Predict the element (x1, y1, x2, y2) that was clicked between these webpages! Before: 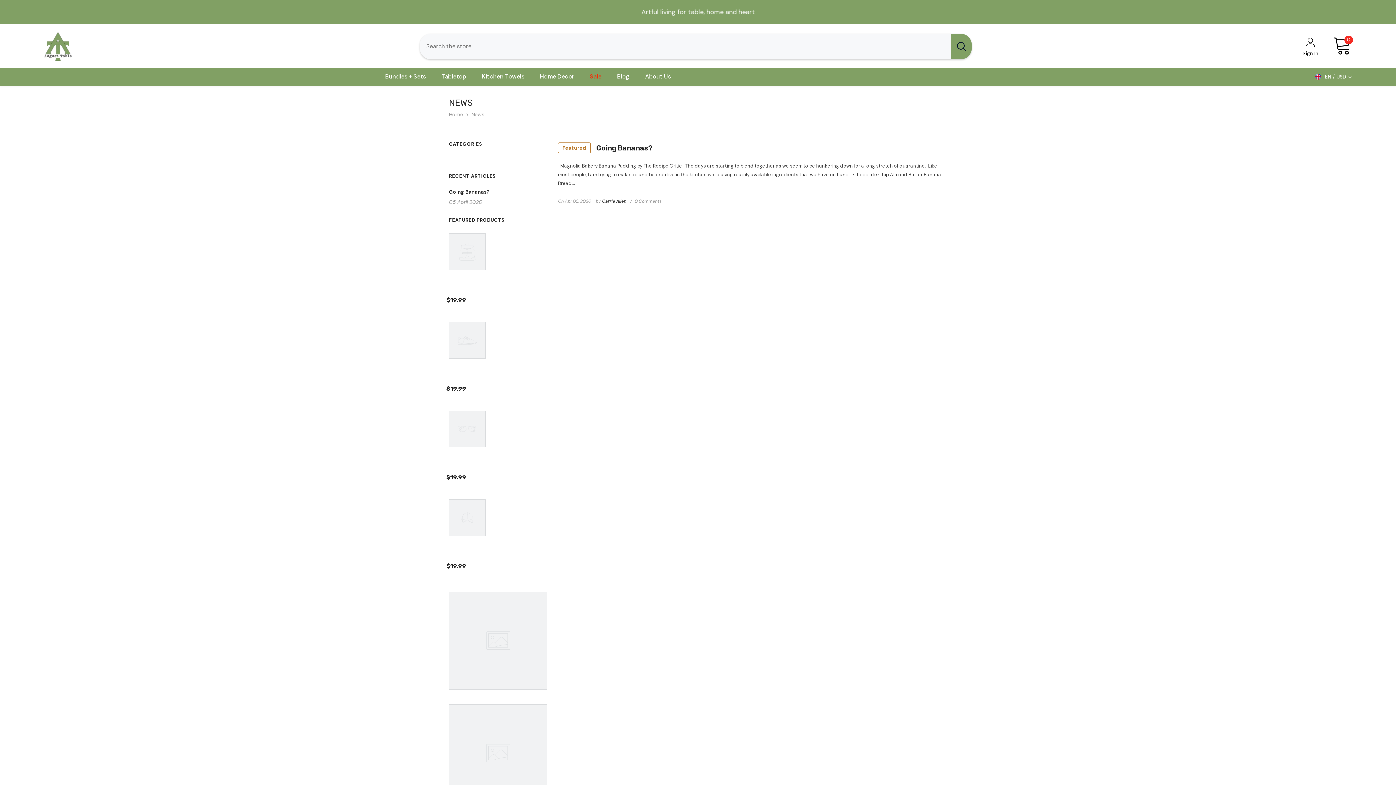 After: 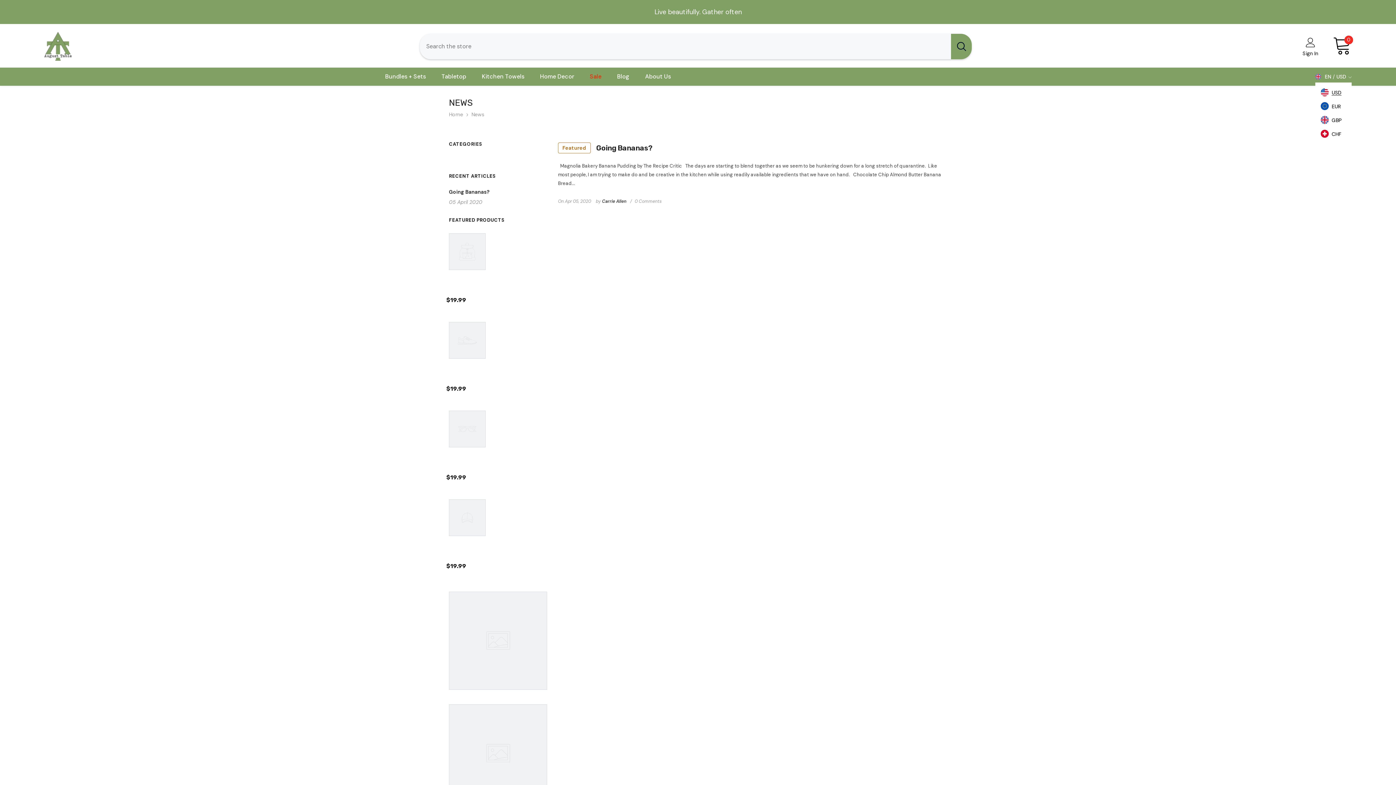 Action: bbox: (1313, 72, 1331, 81) label: EN